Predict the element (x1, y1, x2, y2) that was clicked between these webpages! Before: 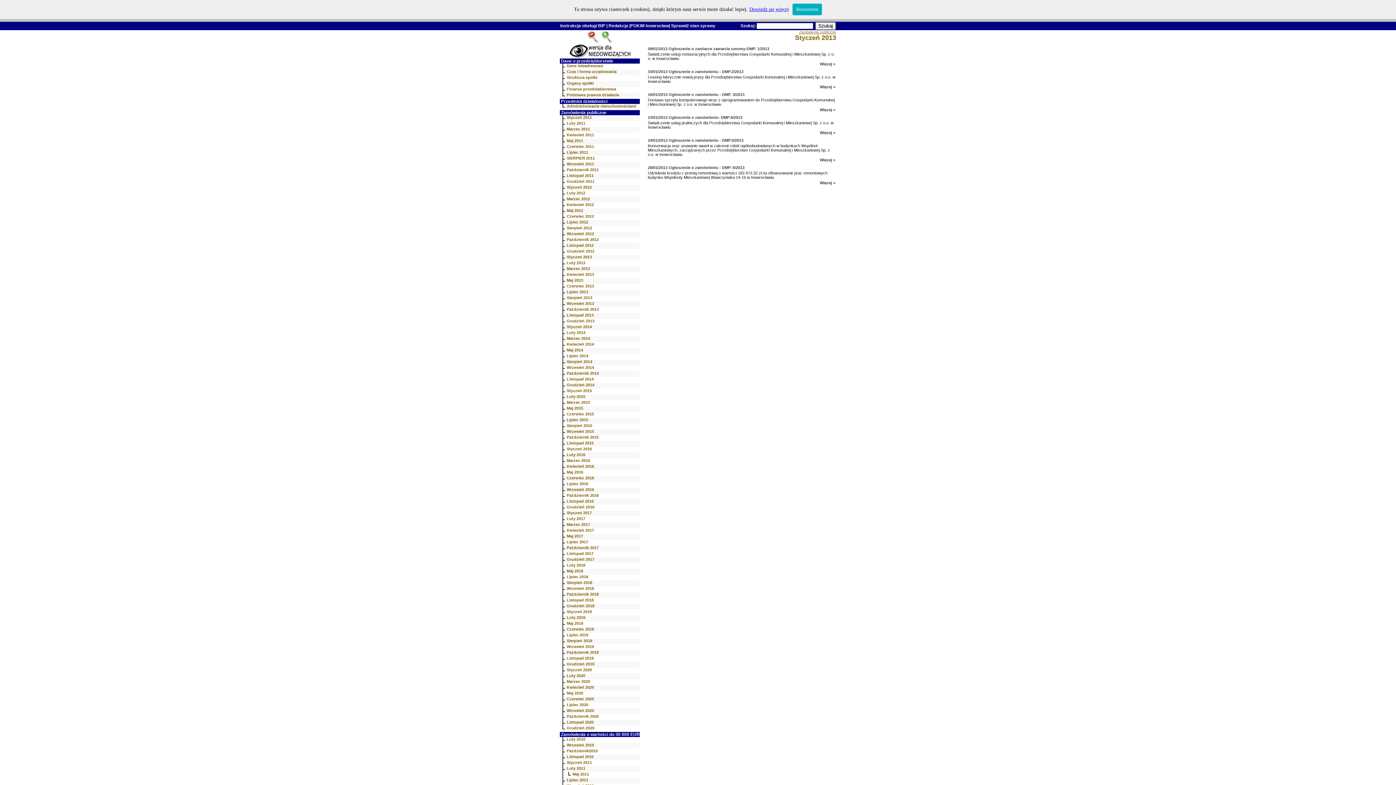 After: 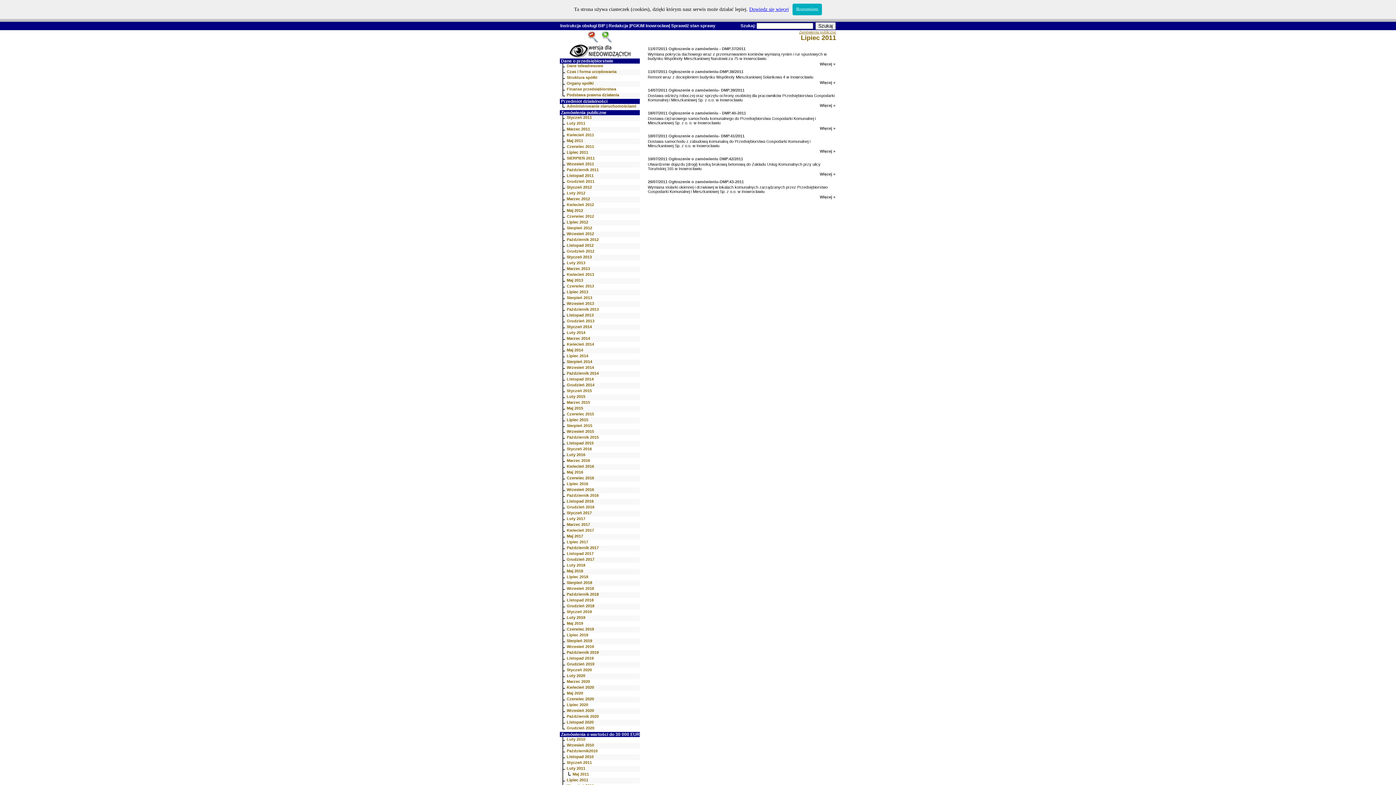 Action: label: Lipiec 2011 bbox: (566, 150, 588, 154)